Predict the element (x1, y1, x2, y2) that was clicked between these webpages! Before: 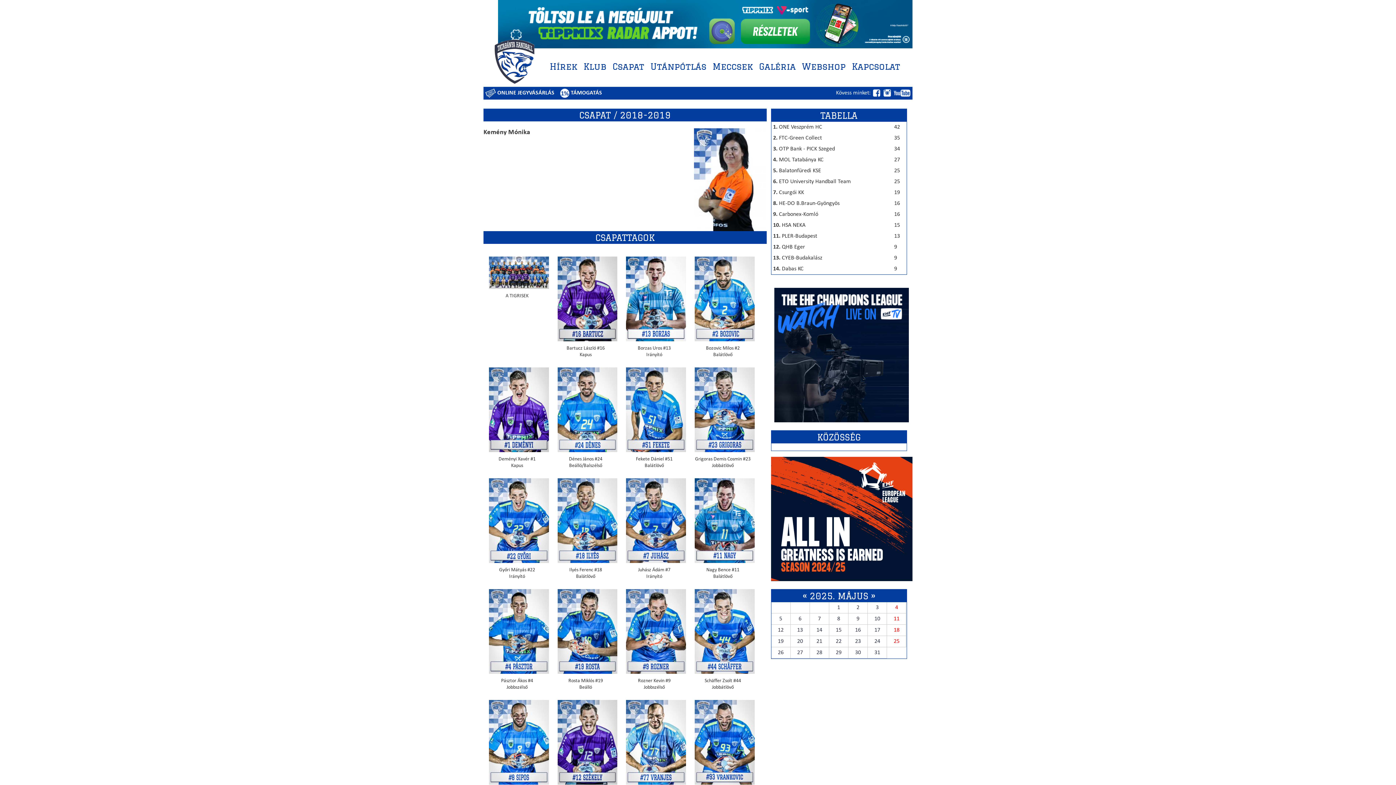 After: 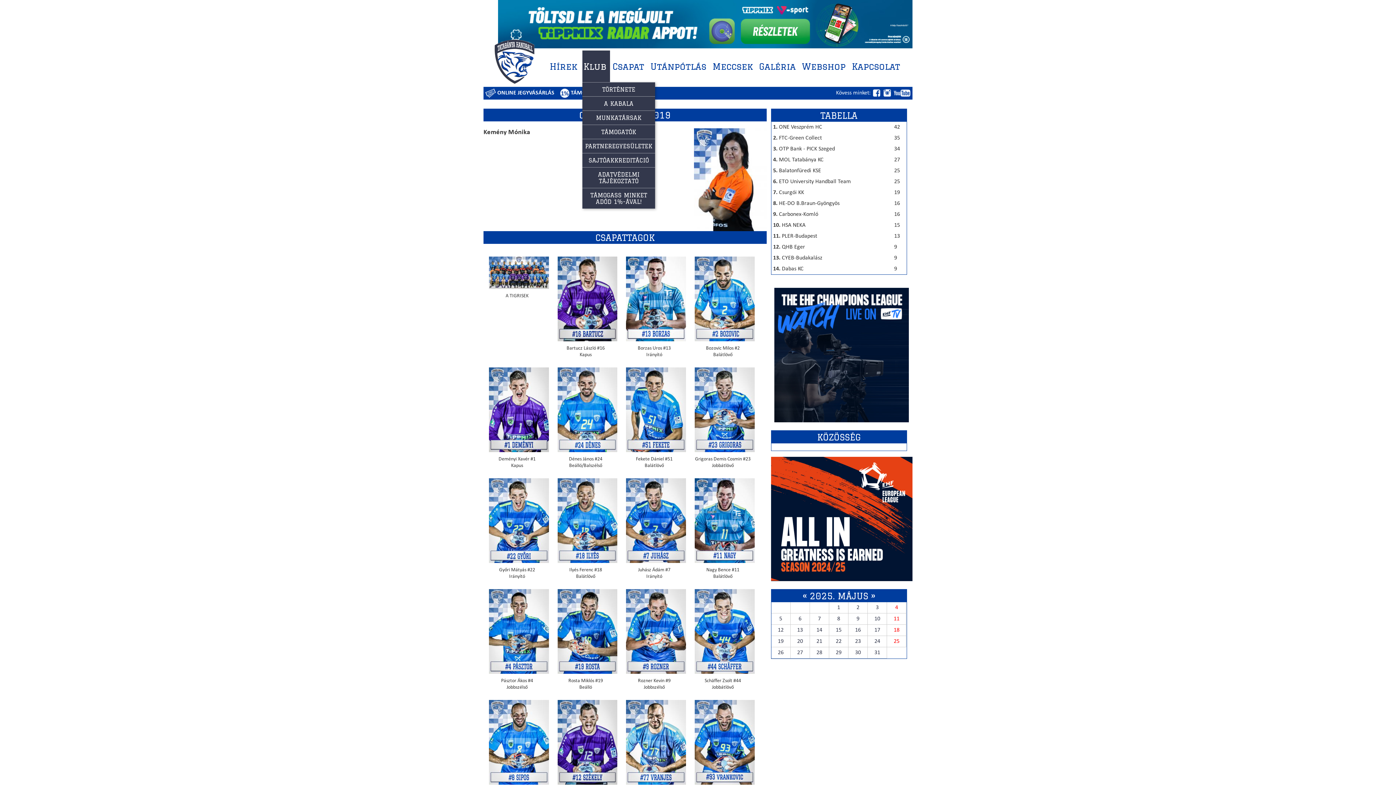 Action: label: Klub bbox: (582, 50, 610, 82)